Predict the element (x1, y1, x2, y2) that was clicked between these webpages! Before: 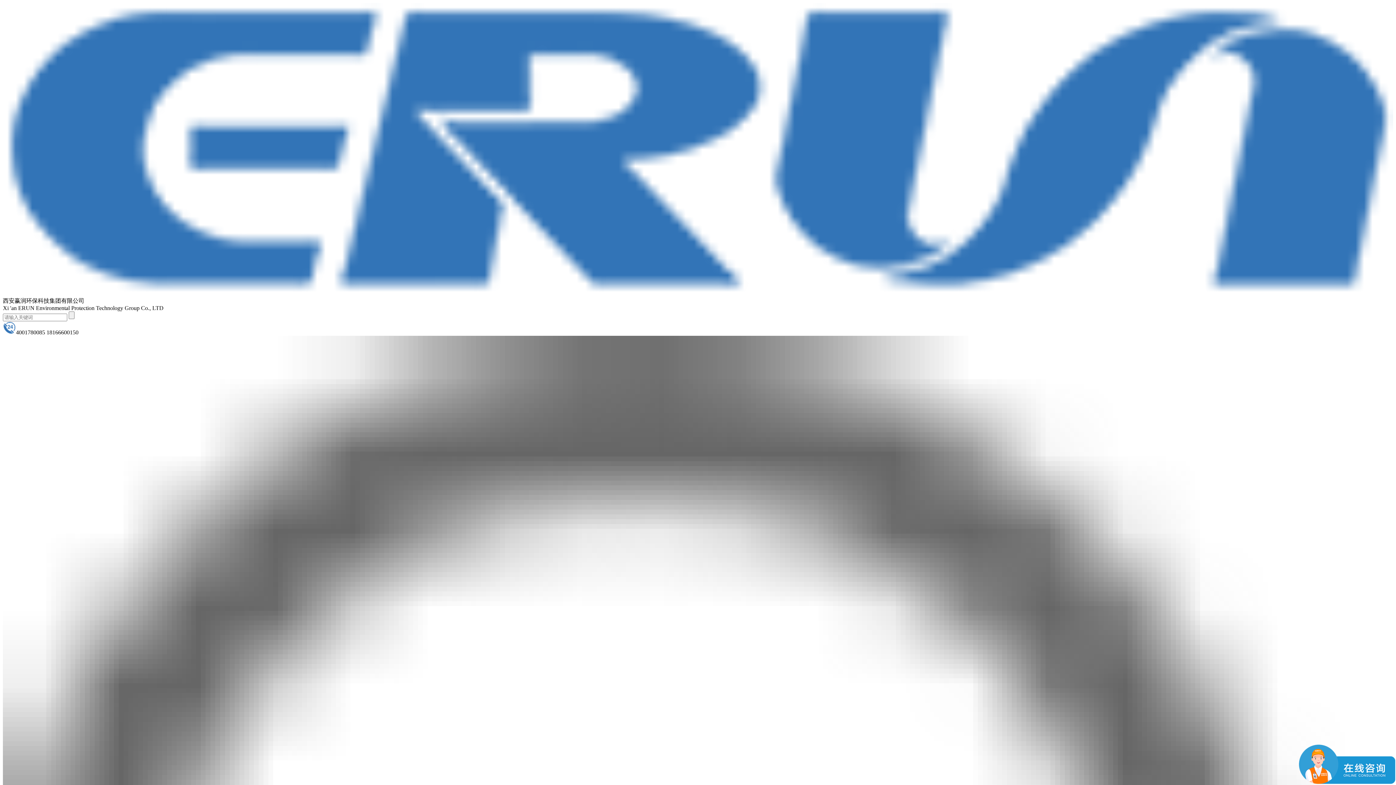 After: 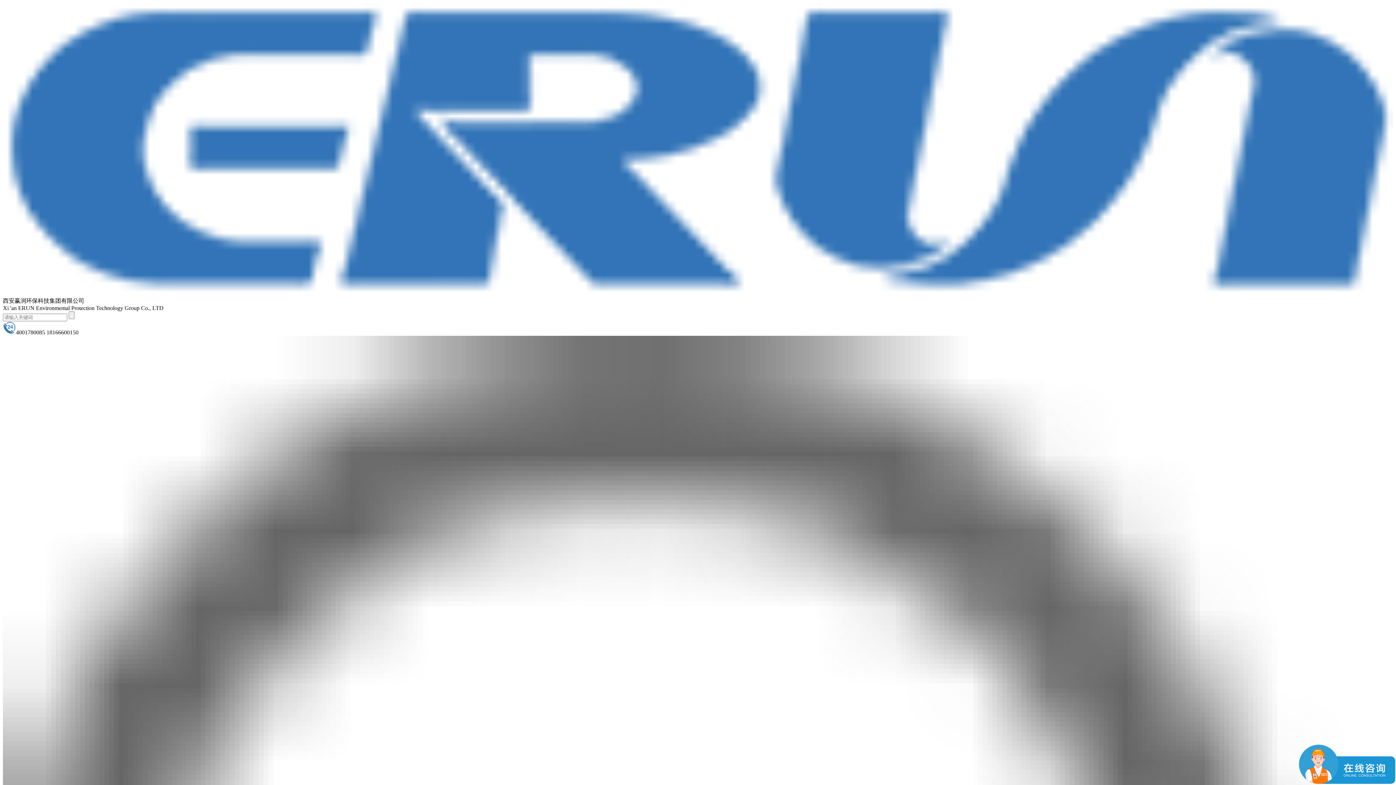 Action: bbox: (2, 291, 1393, 297)